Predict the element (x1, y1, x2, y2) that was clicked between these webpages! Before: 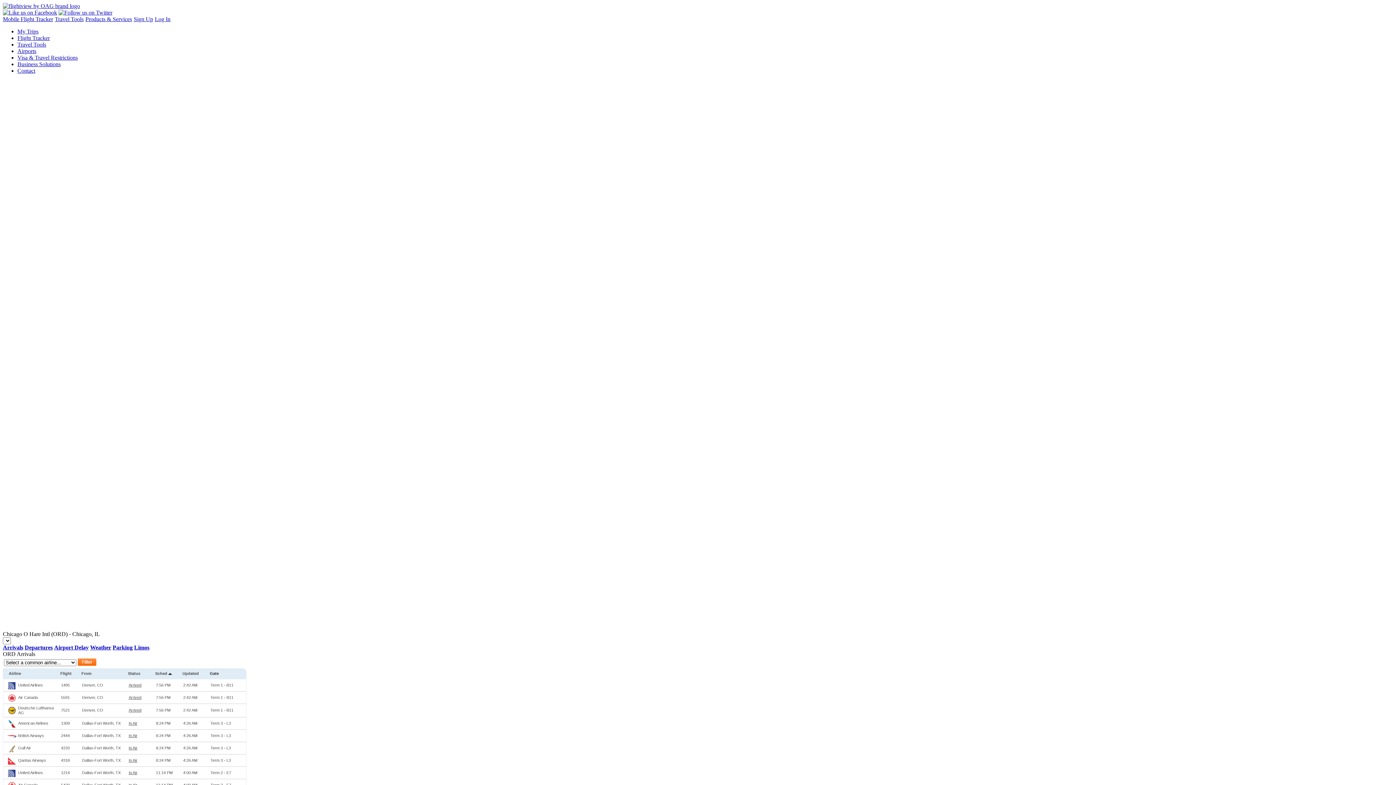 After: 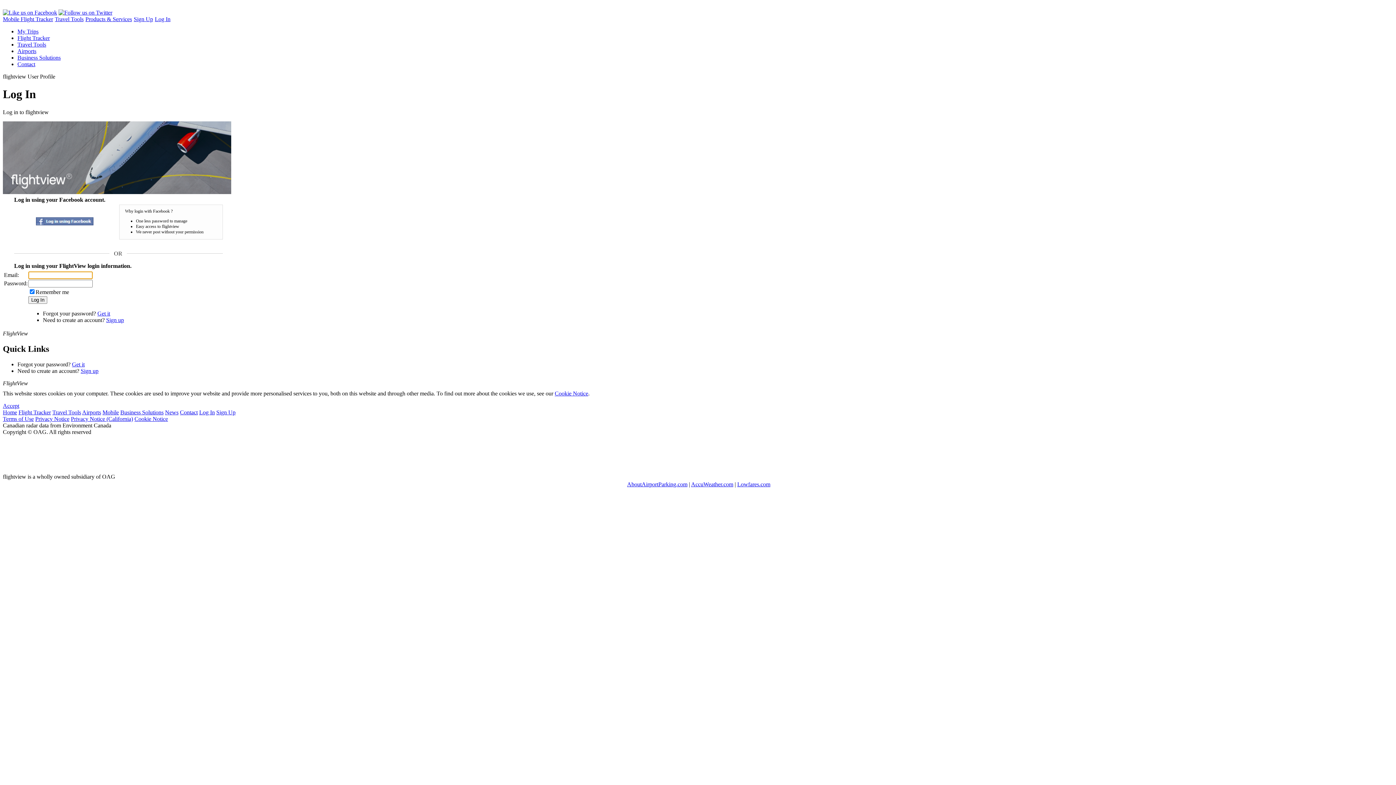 Action: label: Log In bbox: (154, 16, 170, 22)